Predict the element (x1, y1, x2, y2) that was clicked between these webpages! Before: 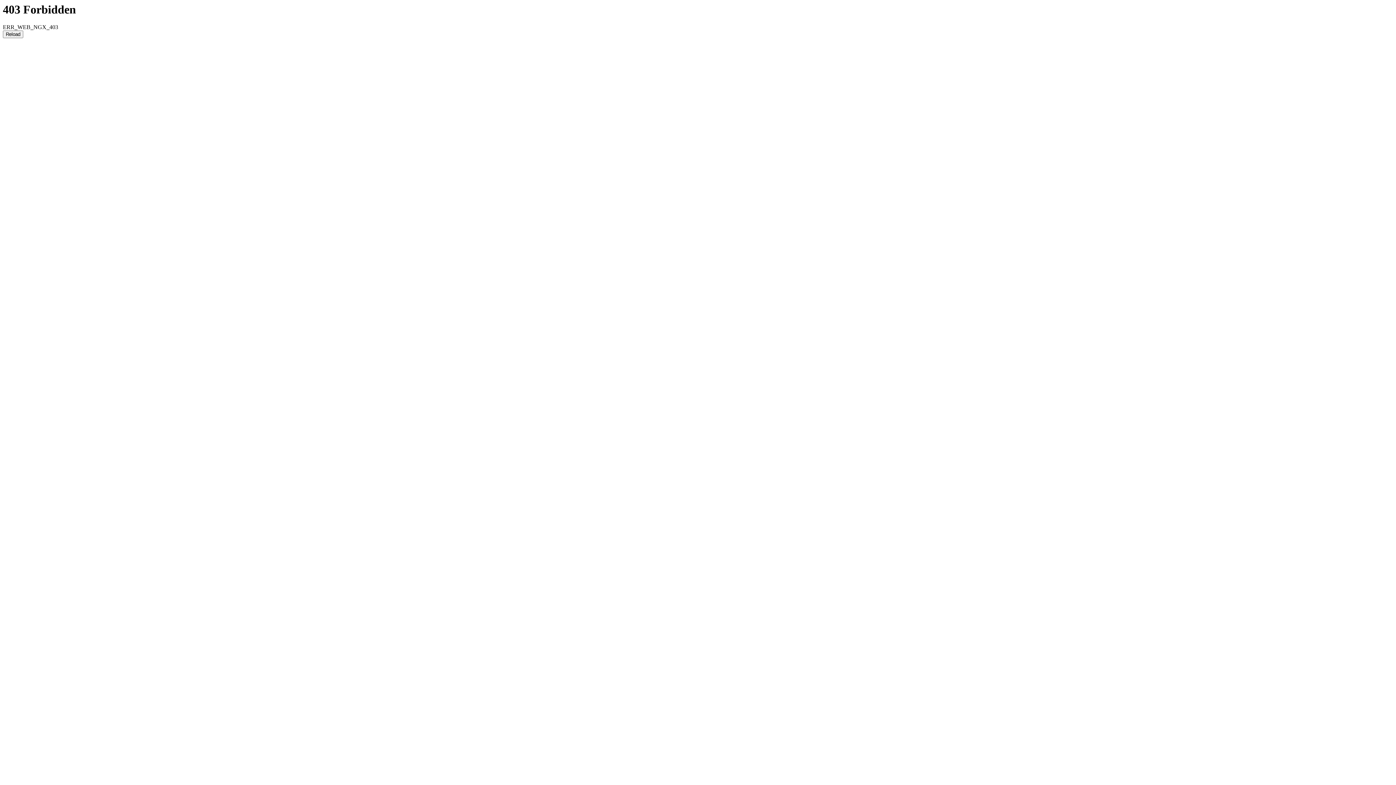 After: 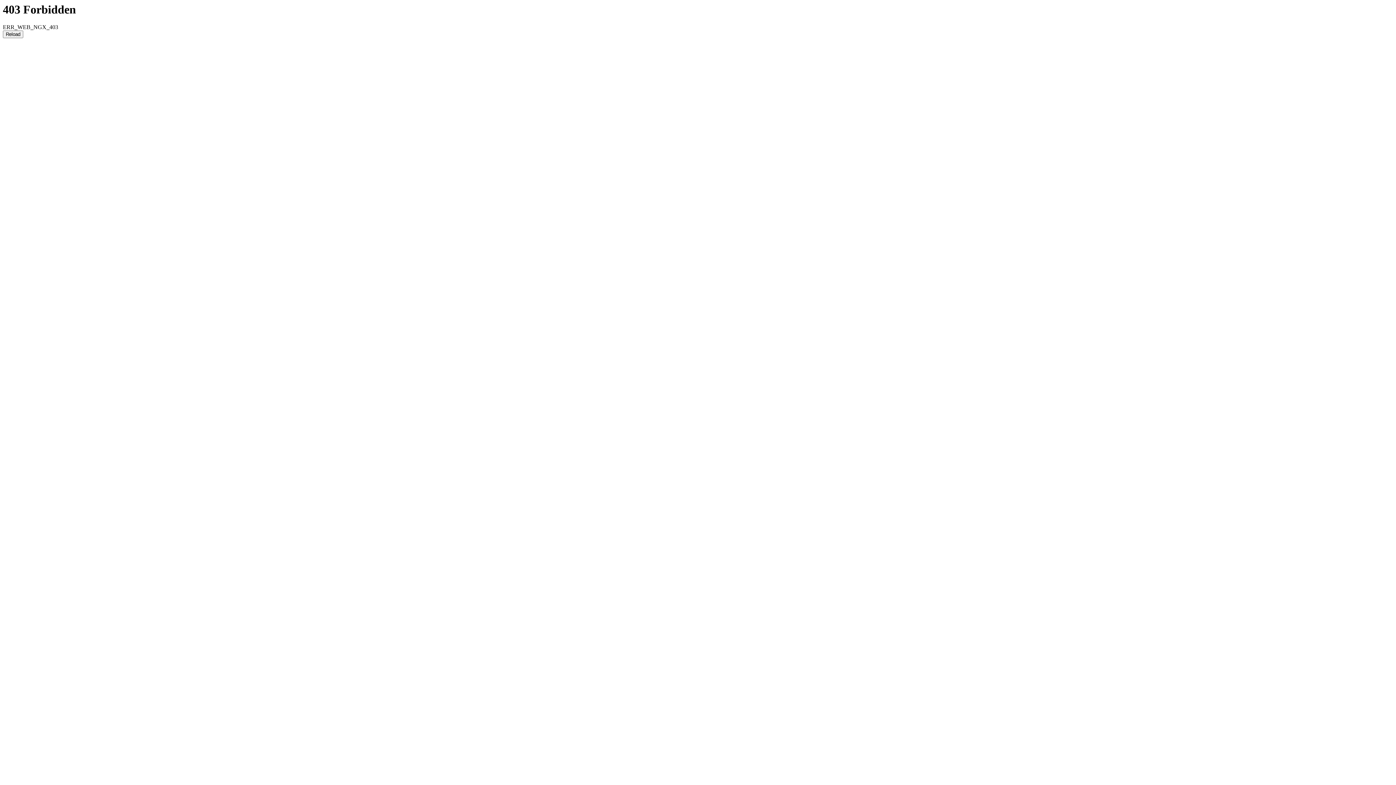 Action: label: Reload bbox: (2, 30, 23, 38)